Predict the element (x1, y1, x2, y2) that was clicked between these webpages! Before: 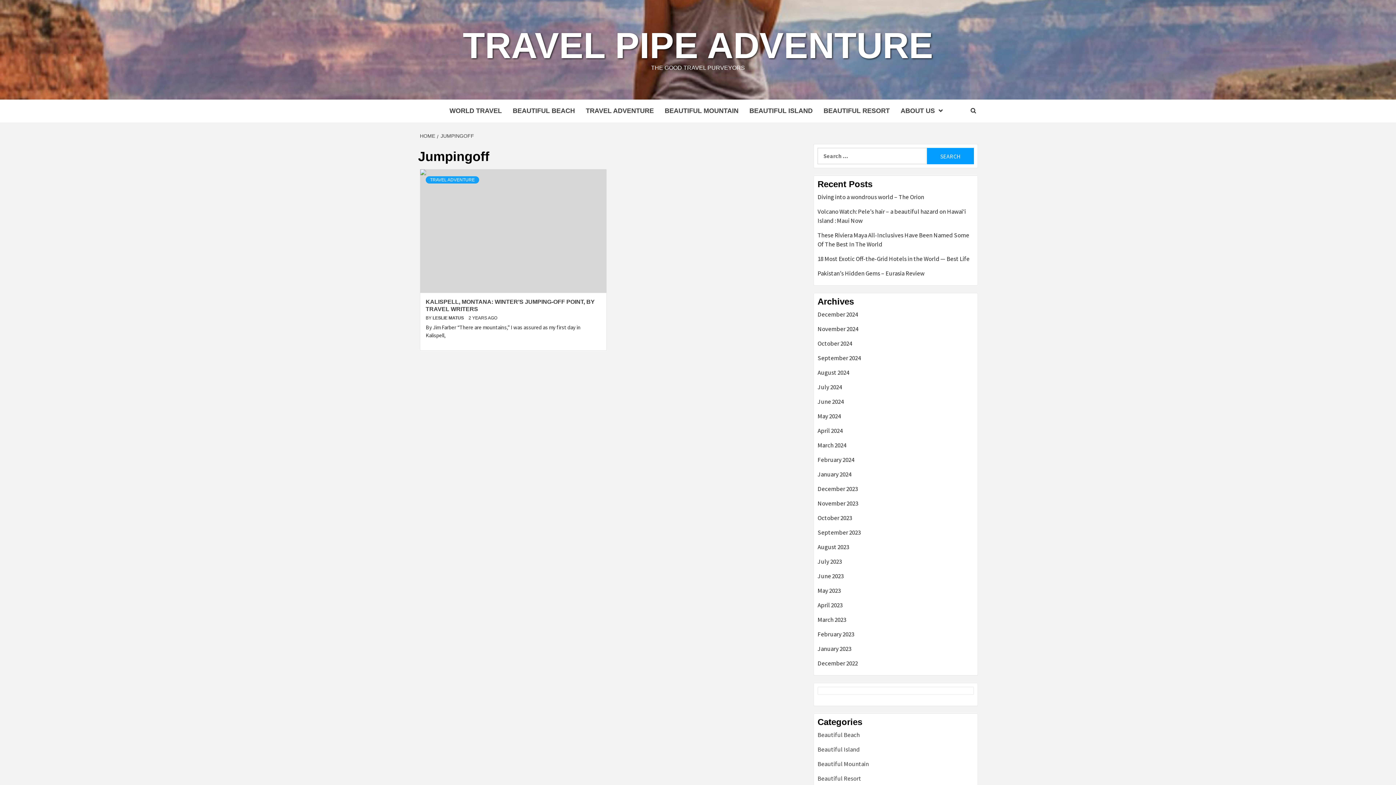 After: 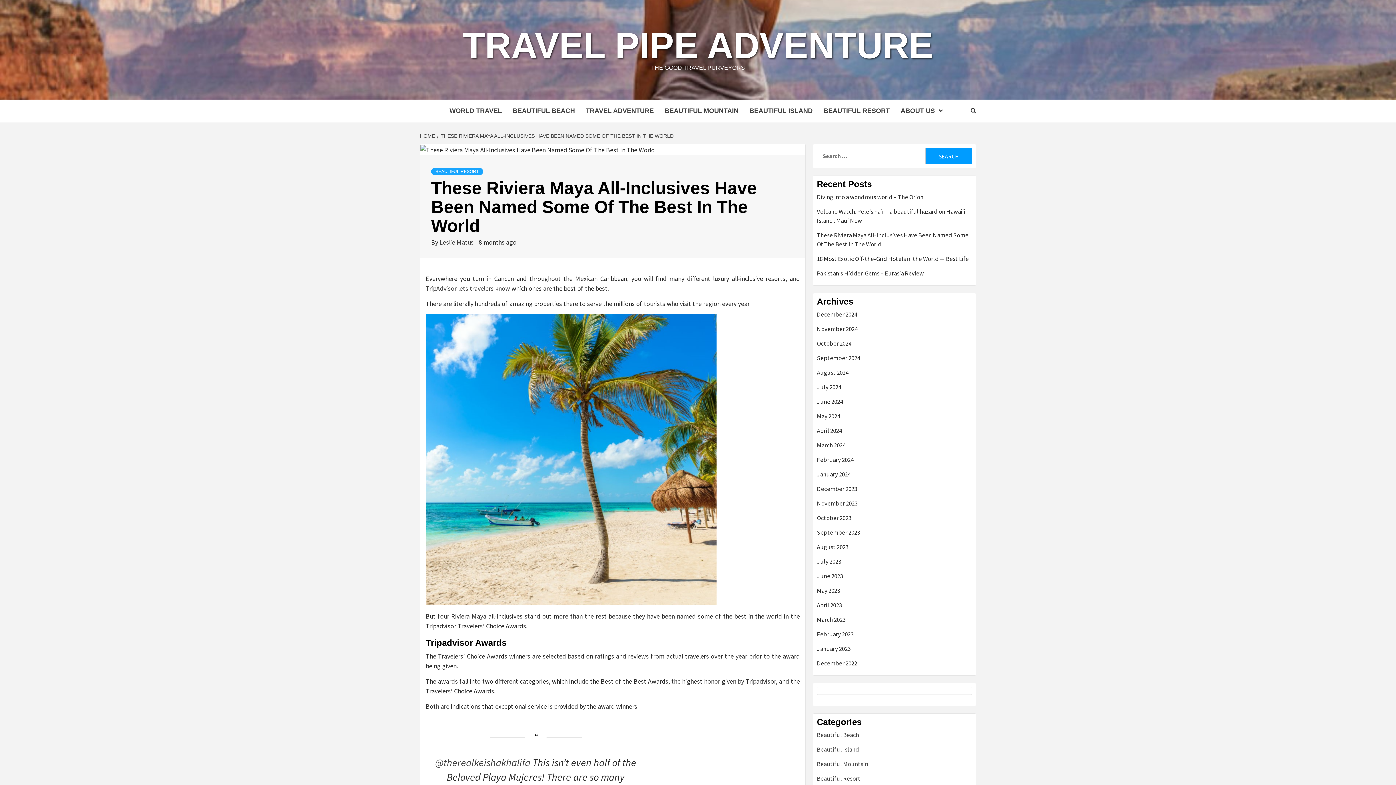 Action: label: These Riviera Maya All-Inclusives Have Been Named Some Of The Best In The World  bbox: (817, 230, 974, 254)